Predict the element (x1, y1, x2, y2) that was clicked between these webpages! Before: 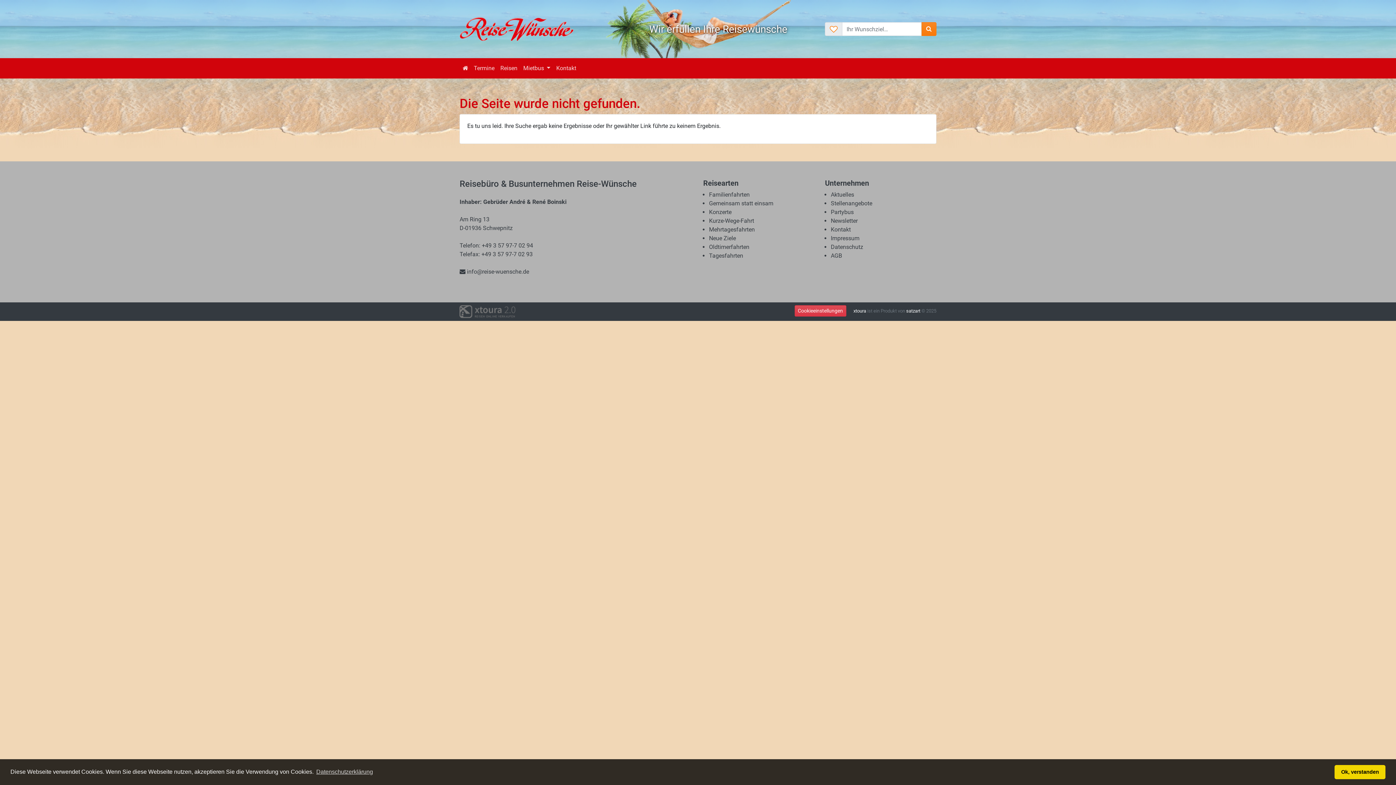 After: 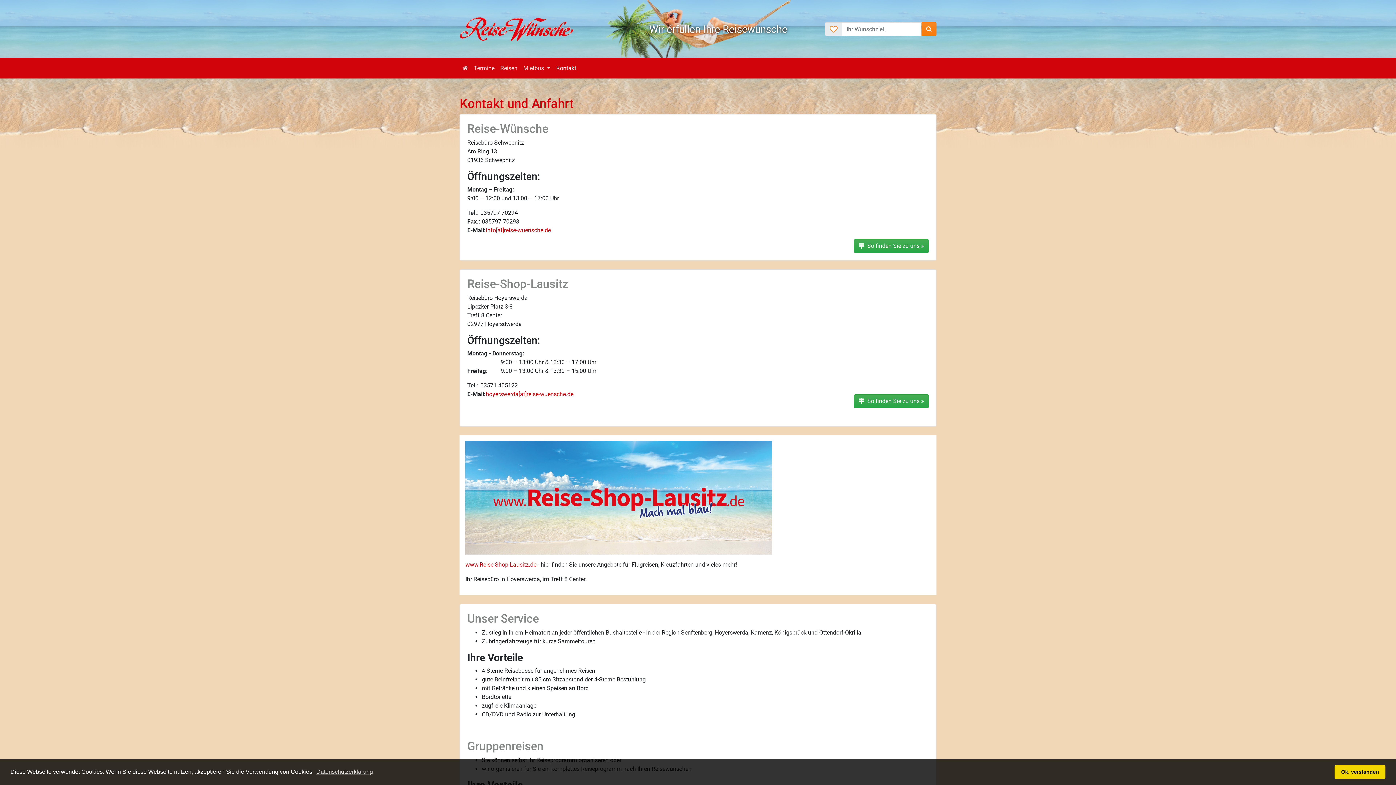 Action: label: Kontakt bbox: (553, 61, 579, 75)